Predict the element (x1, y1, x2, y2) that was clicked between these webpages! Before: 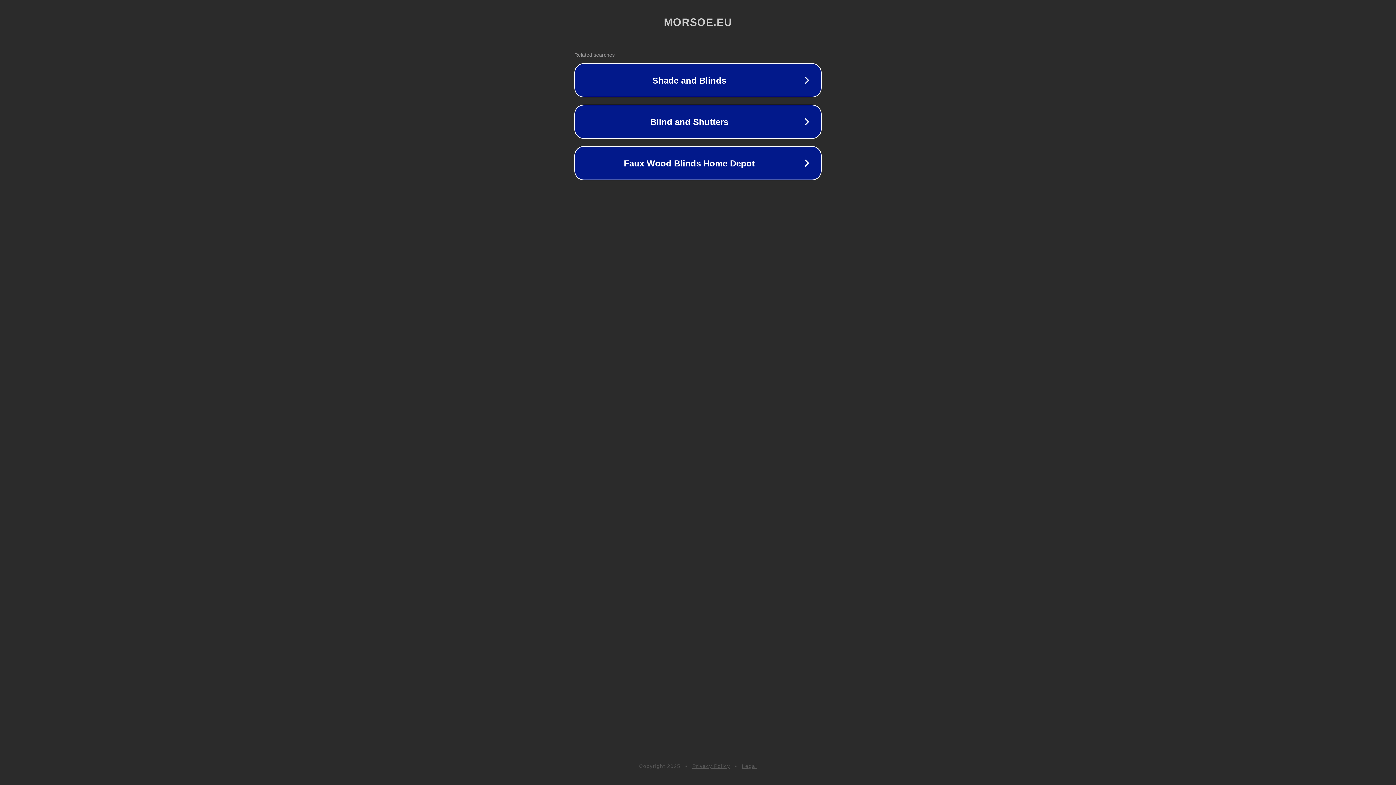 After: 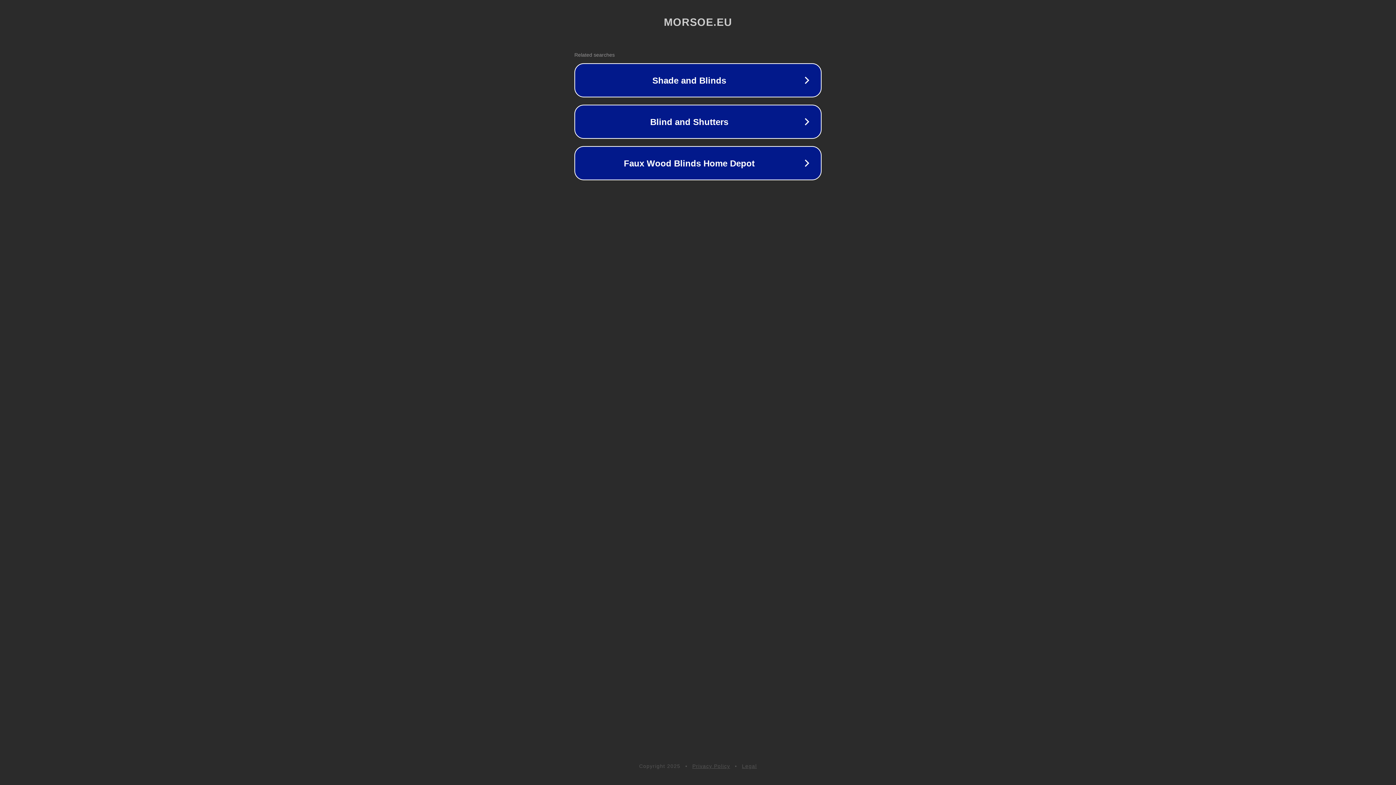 Action: bbox: (742, 763, 757, 769) label: Legal